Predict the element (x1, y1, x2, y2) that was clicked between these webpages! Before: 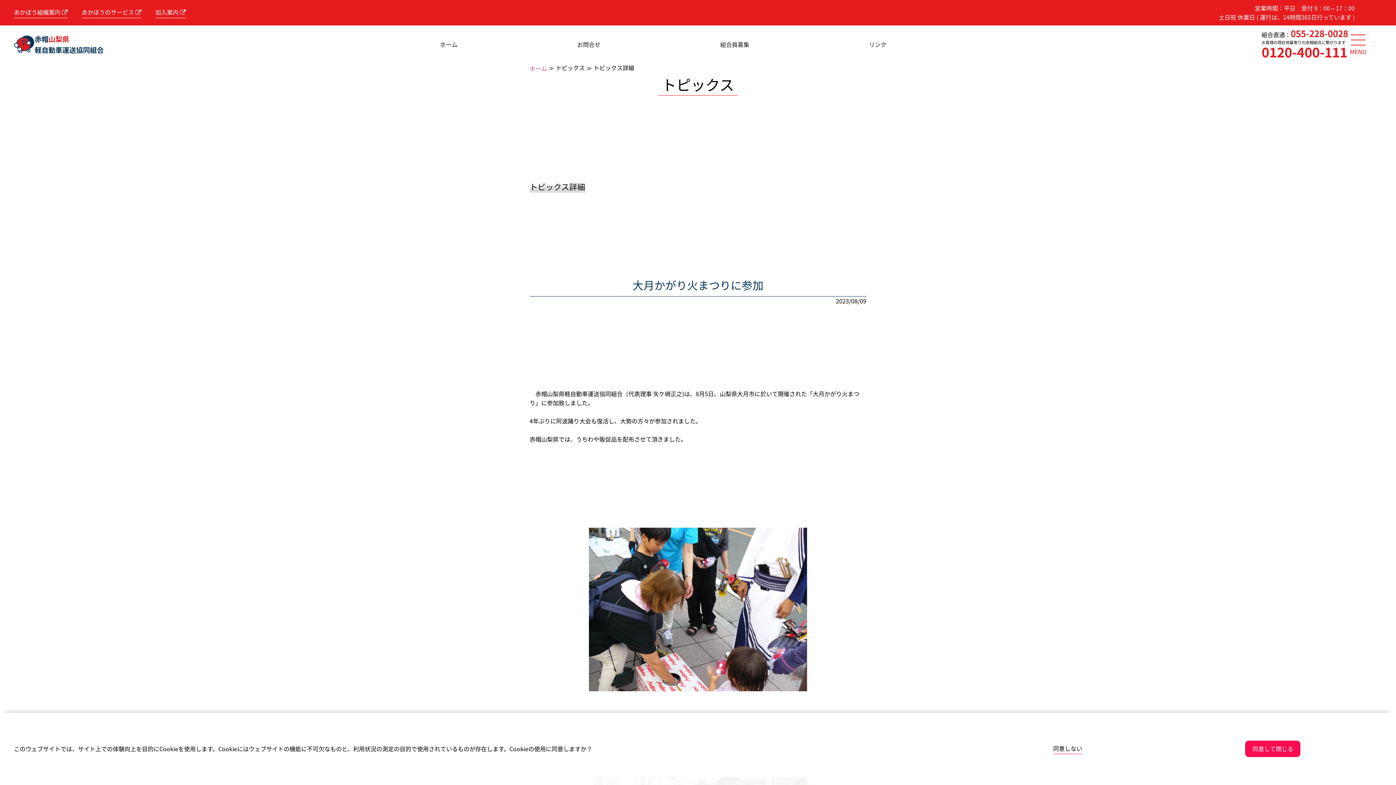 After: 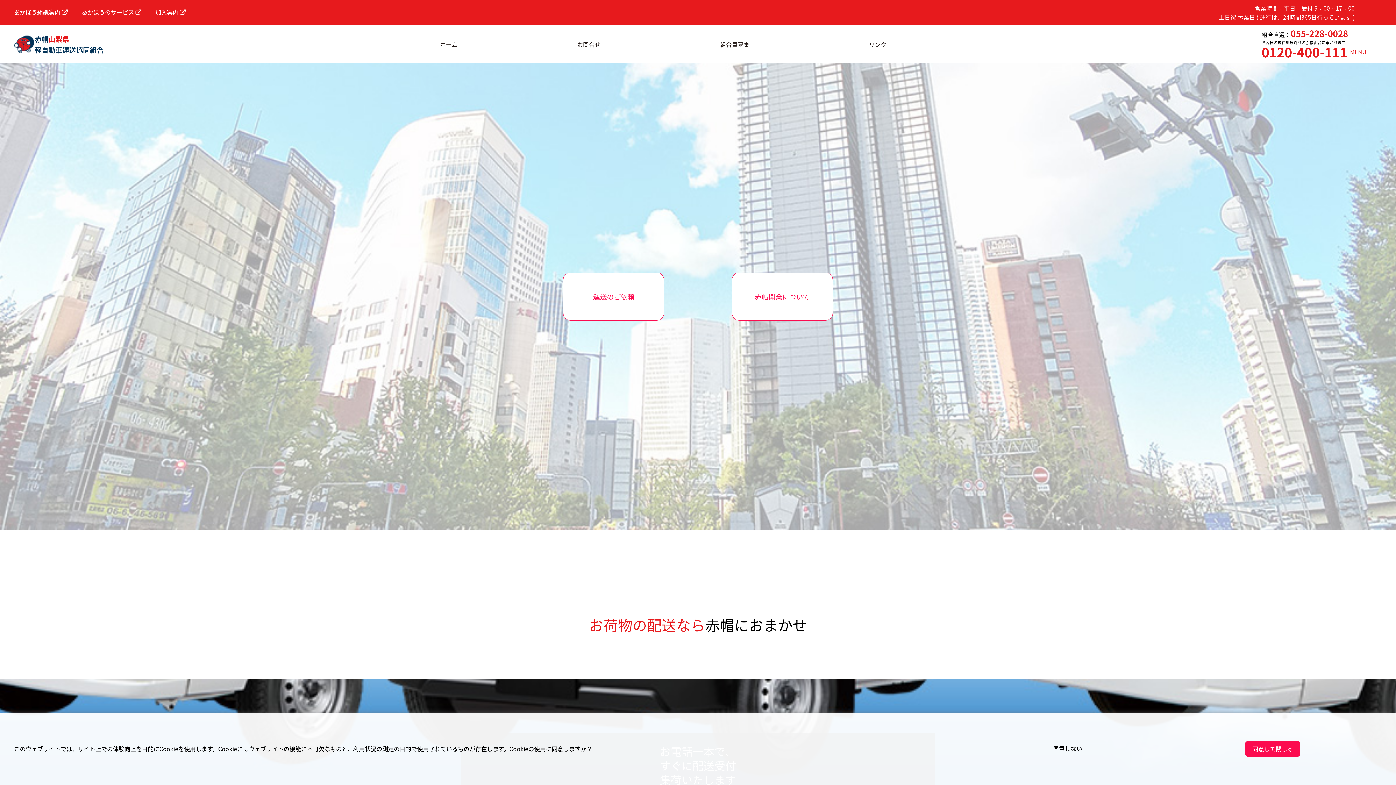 Action: label: ホーム bbox: (440, 39, 457, 48)